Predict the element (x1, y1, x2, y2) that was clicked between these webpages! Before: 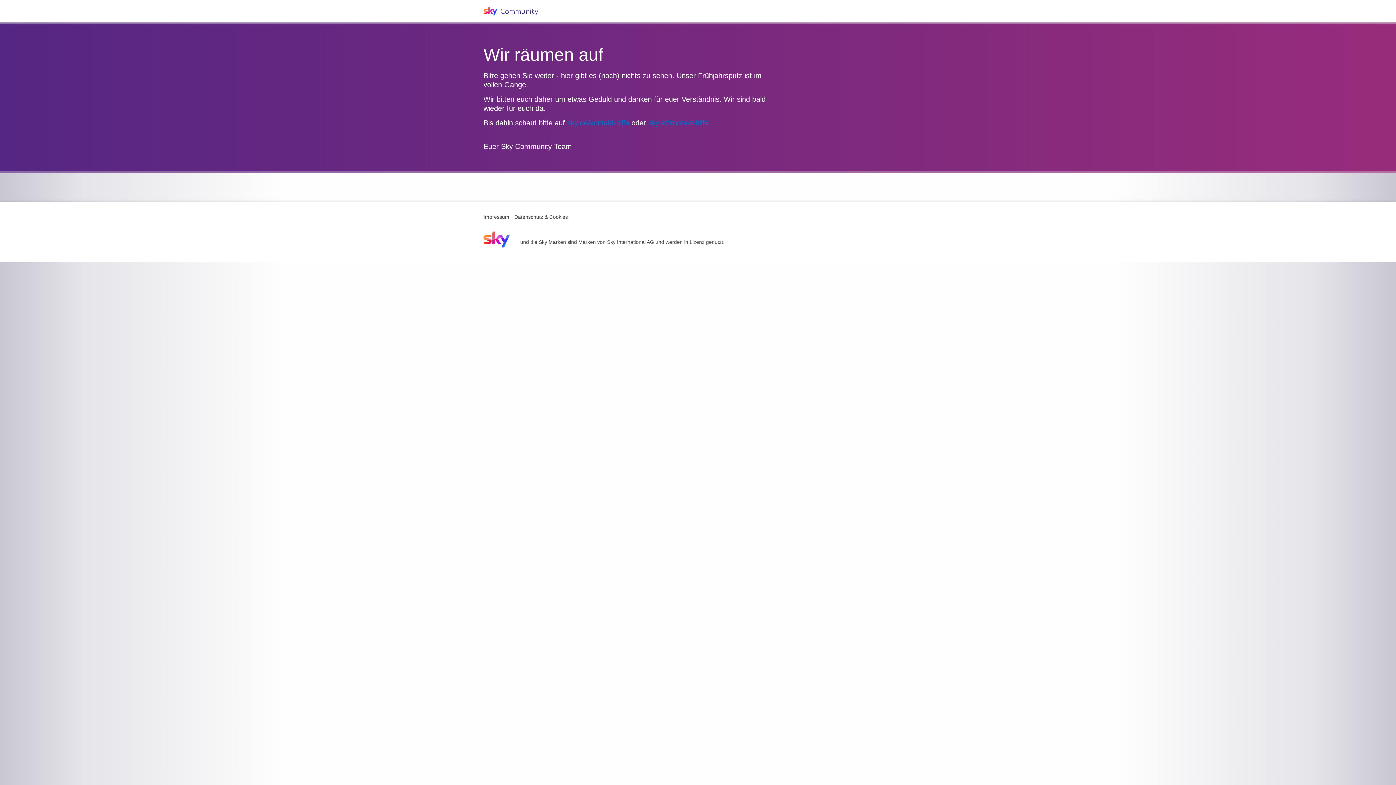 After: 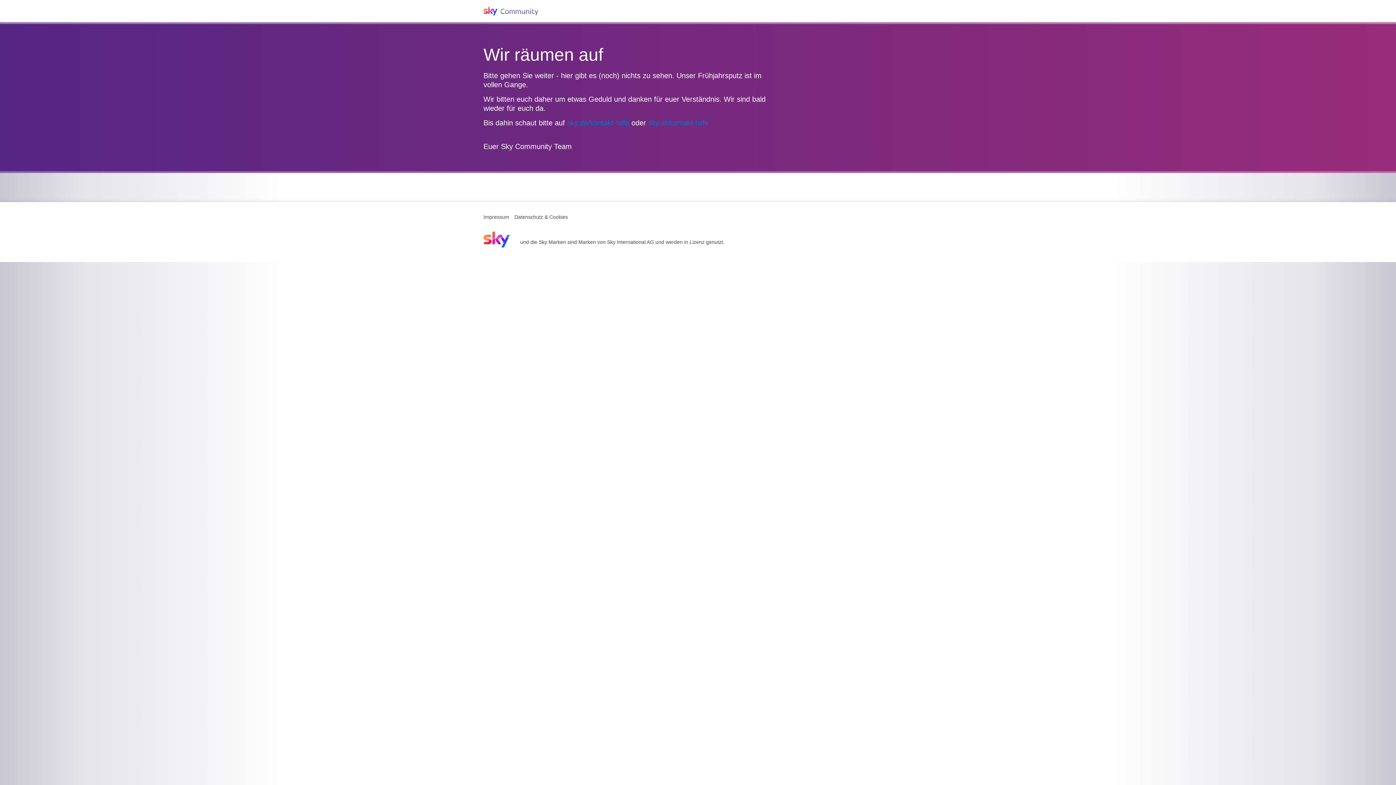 Action: label: Impressum bbox: (483, 214, 509, 220)